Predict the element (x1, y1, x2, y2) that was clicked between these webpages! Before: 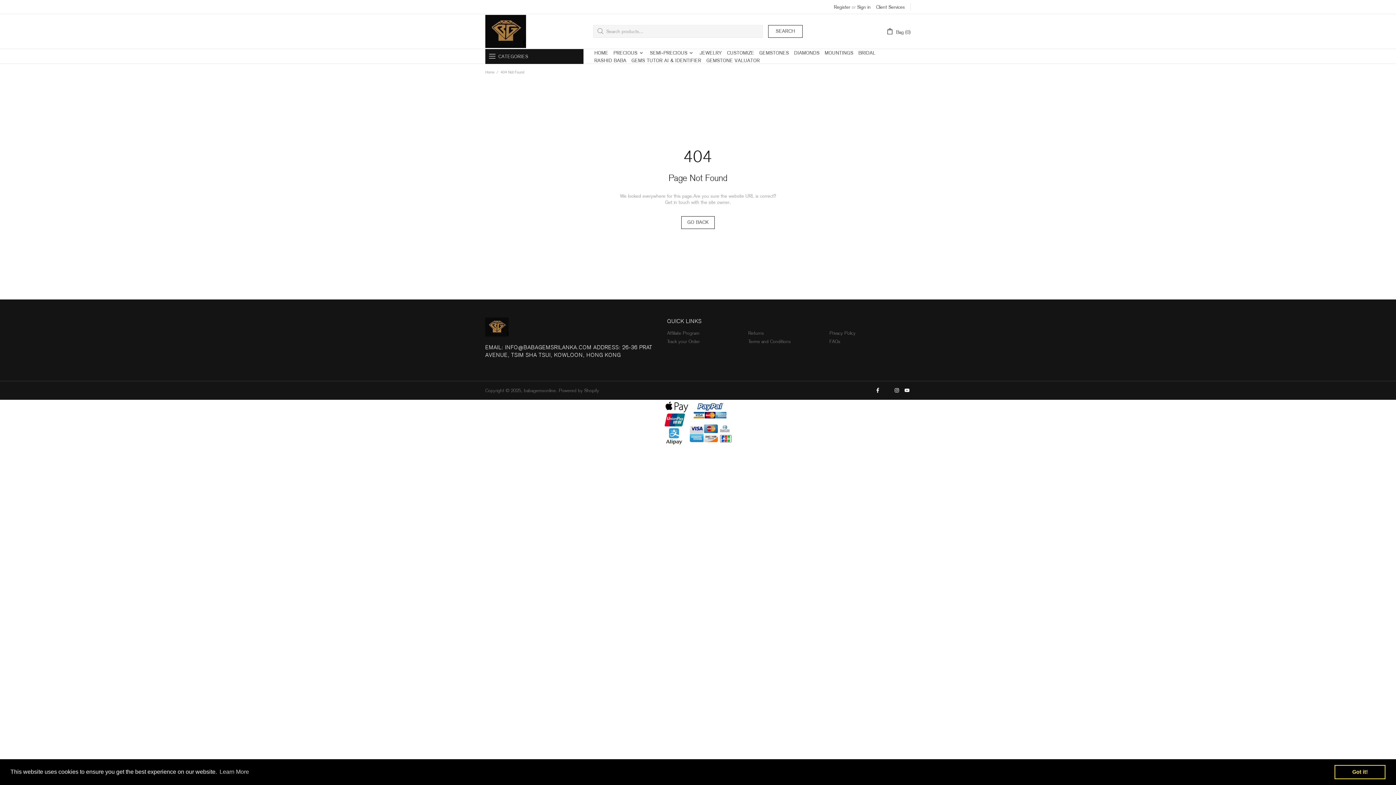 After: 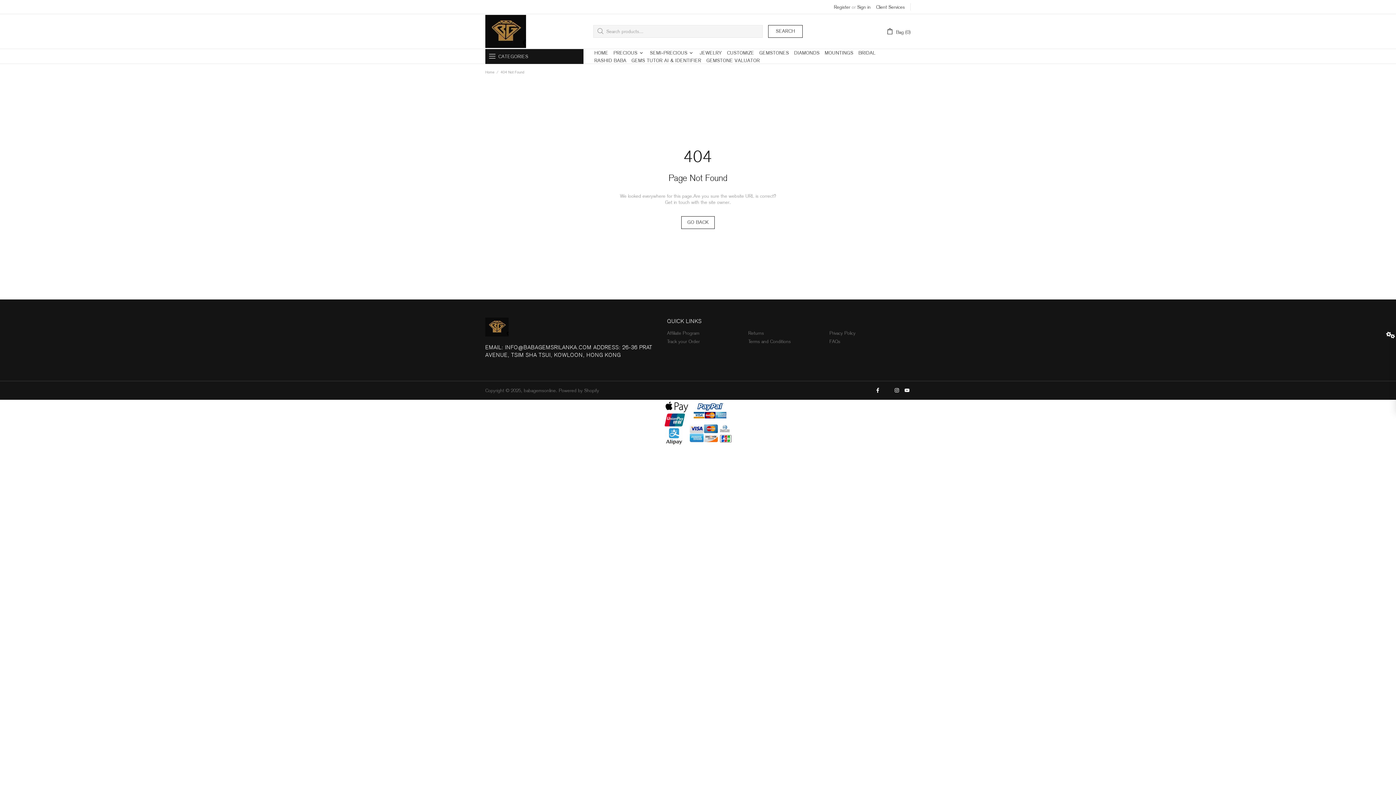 Action: bbox: (1334, 765, 1385, 779) label: dismiss cookie message